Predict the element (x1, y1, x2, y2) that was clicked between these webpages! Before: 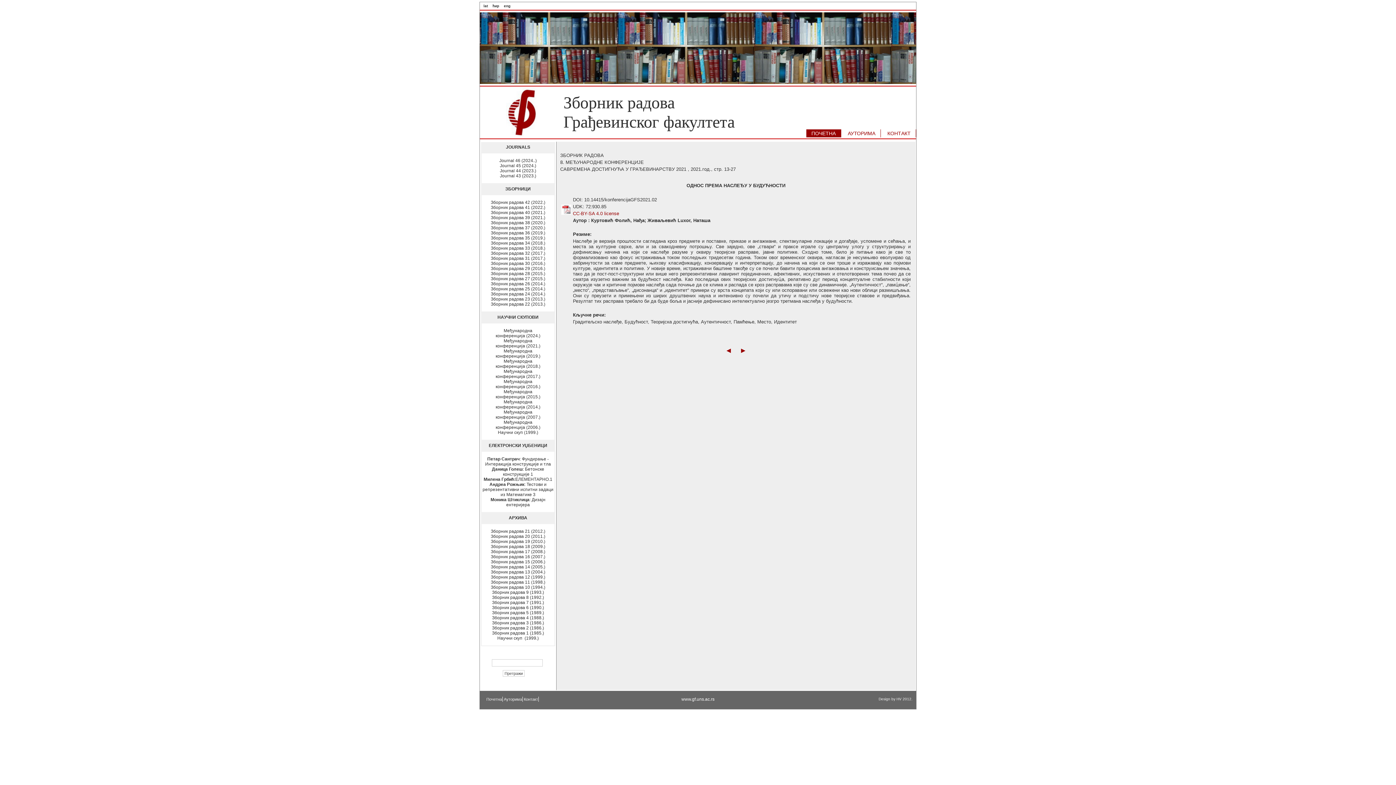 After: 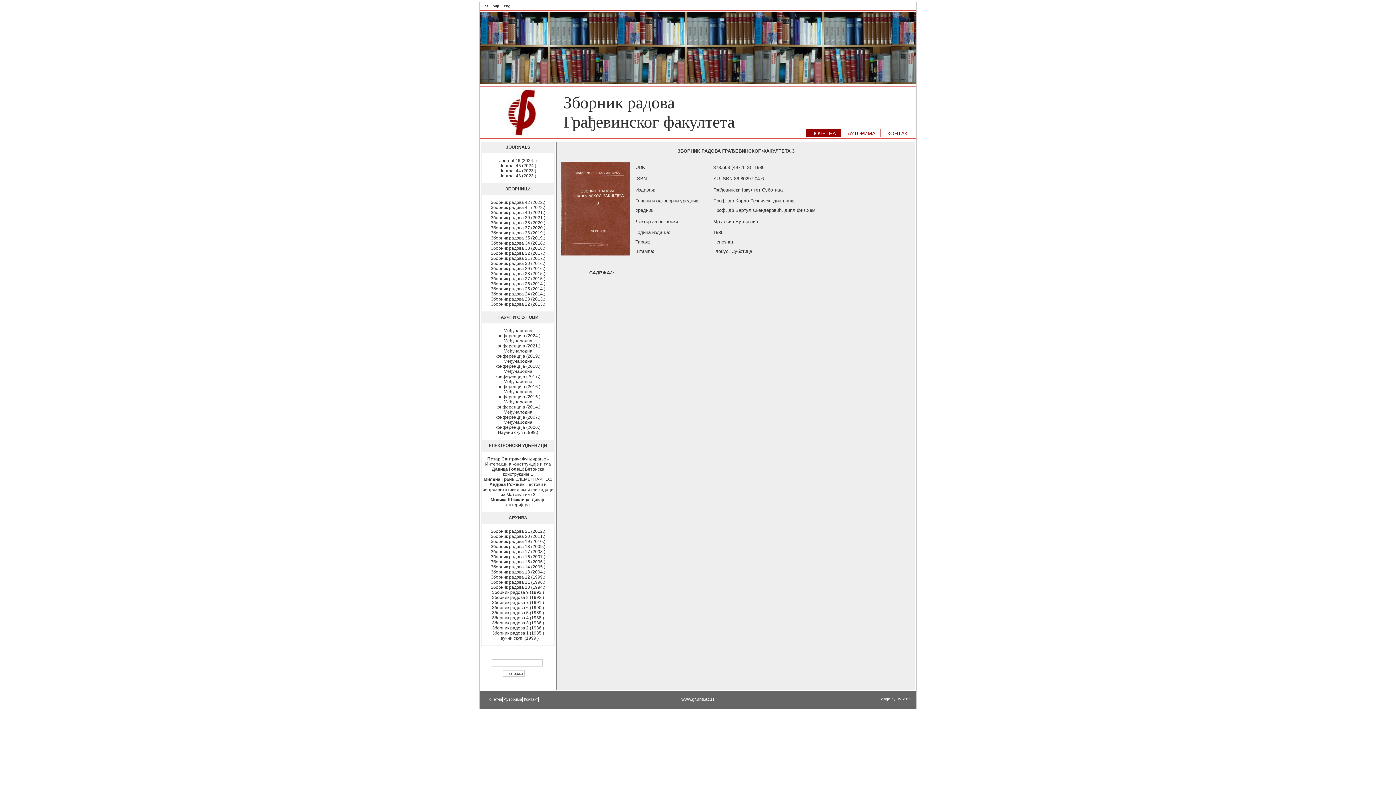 Action: bbox: (492, 620, 544, 625) label: Зборник радова 3 (1986.)